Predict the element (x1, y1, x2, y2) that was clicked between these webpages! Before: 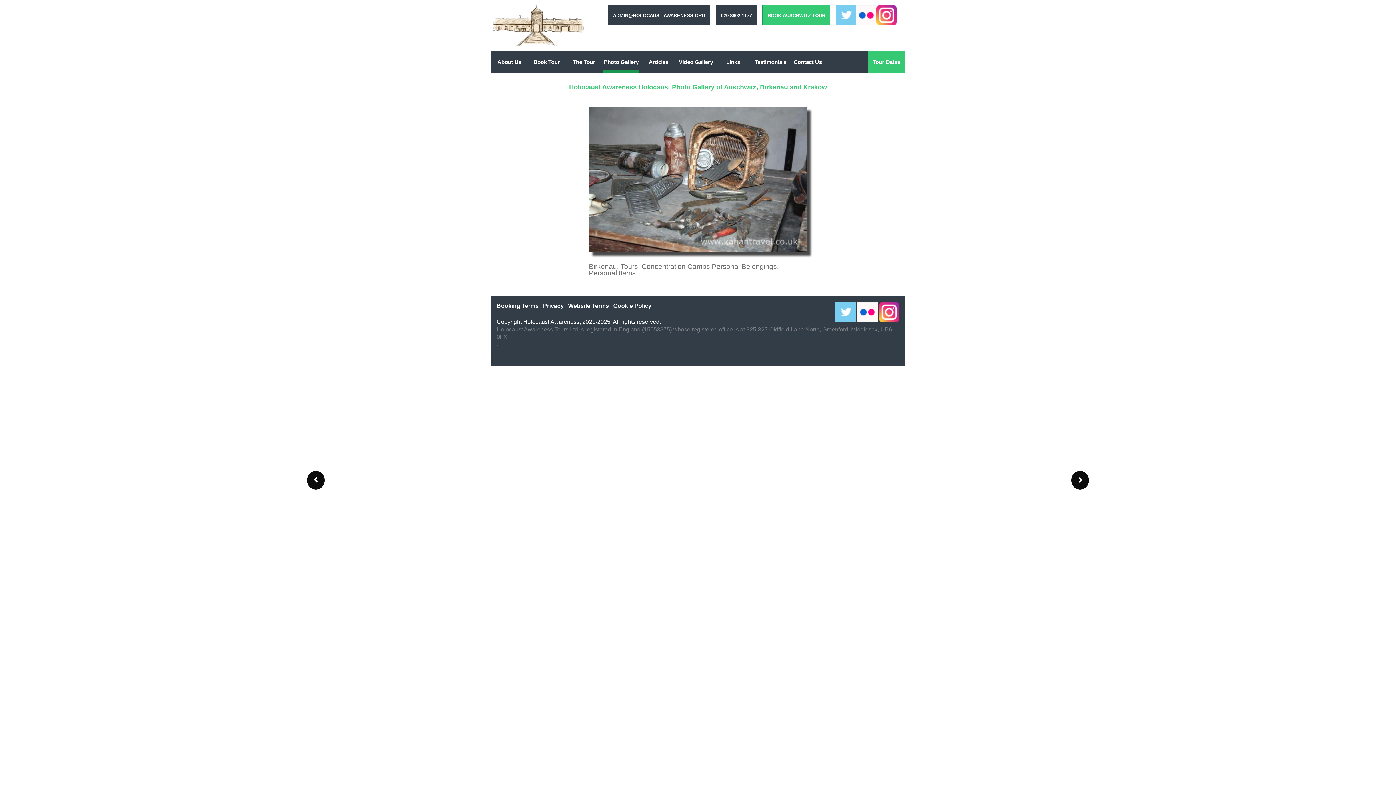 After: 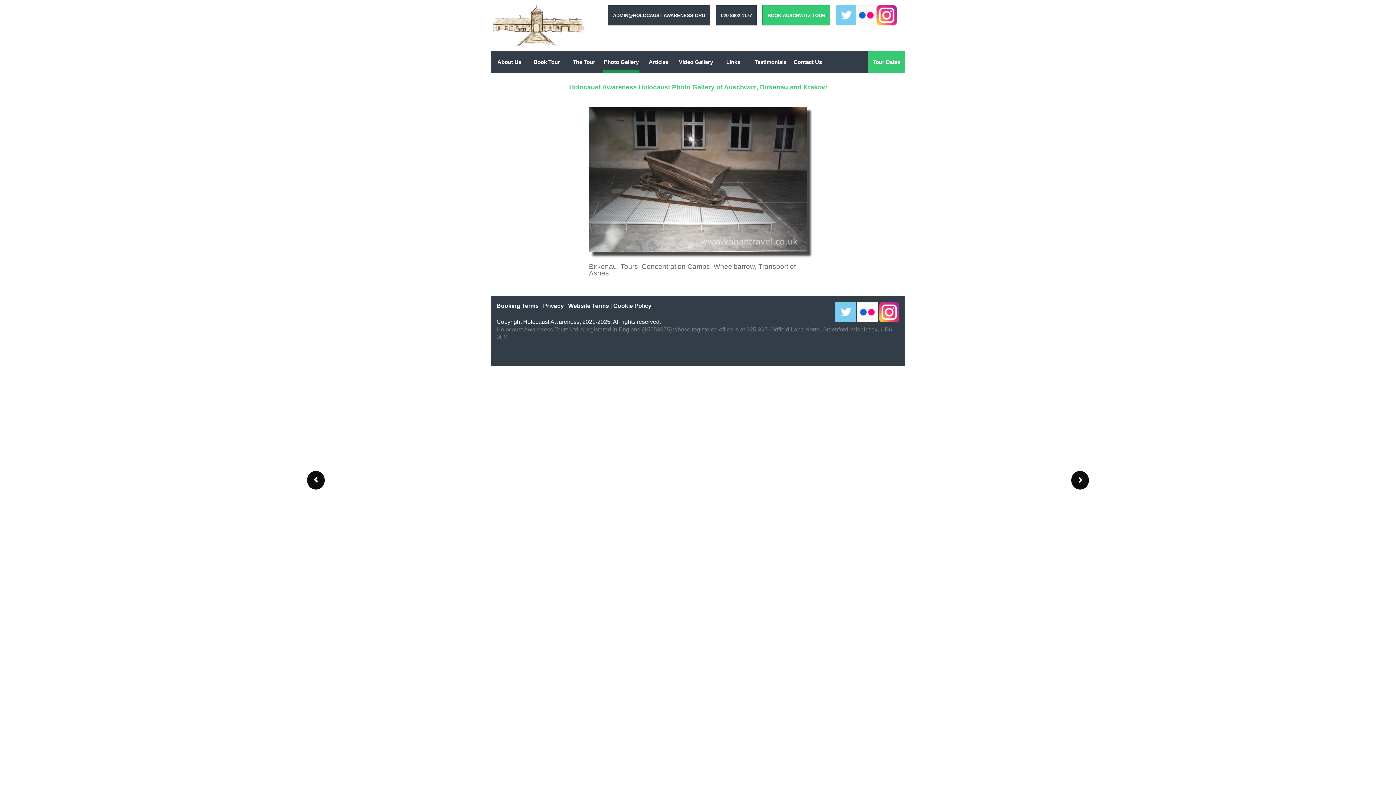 Action: bbox: (1071, 471, 1089, 489)